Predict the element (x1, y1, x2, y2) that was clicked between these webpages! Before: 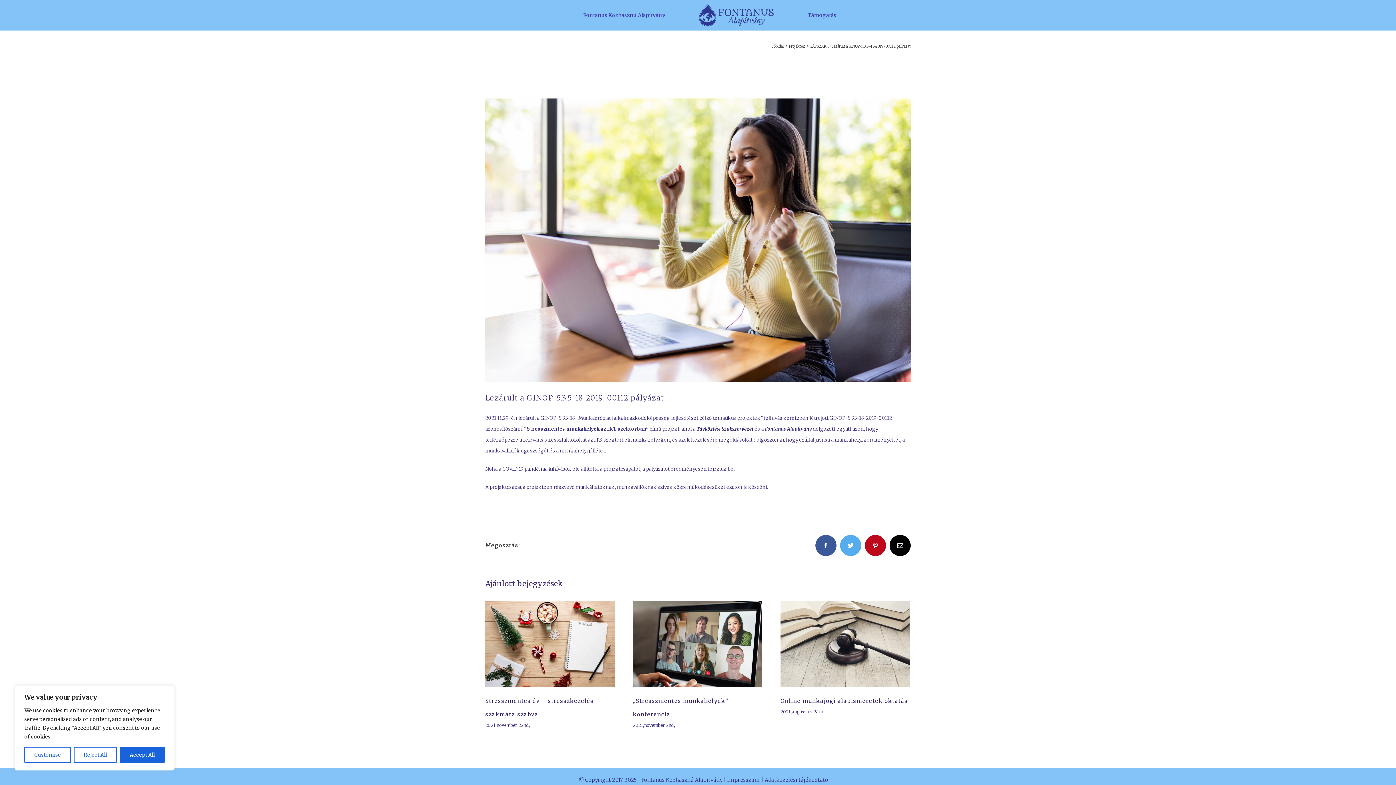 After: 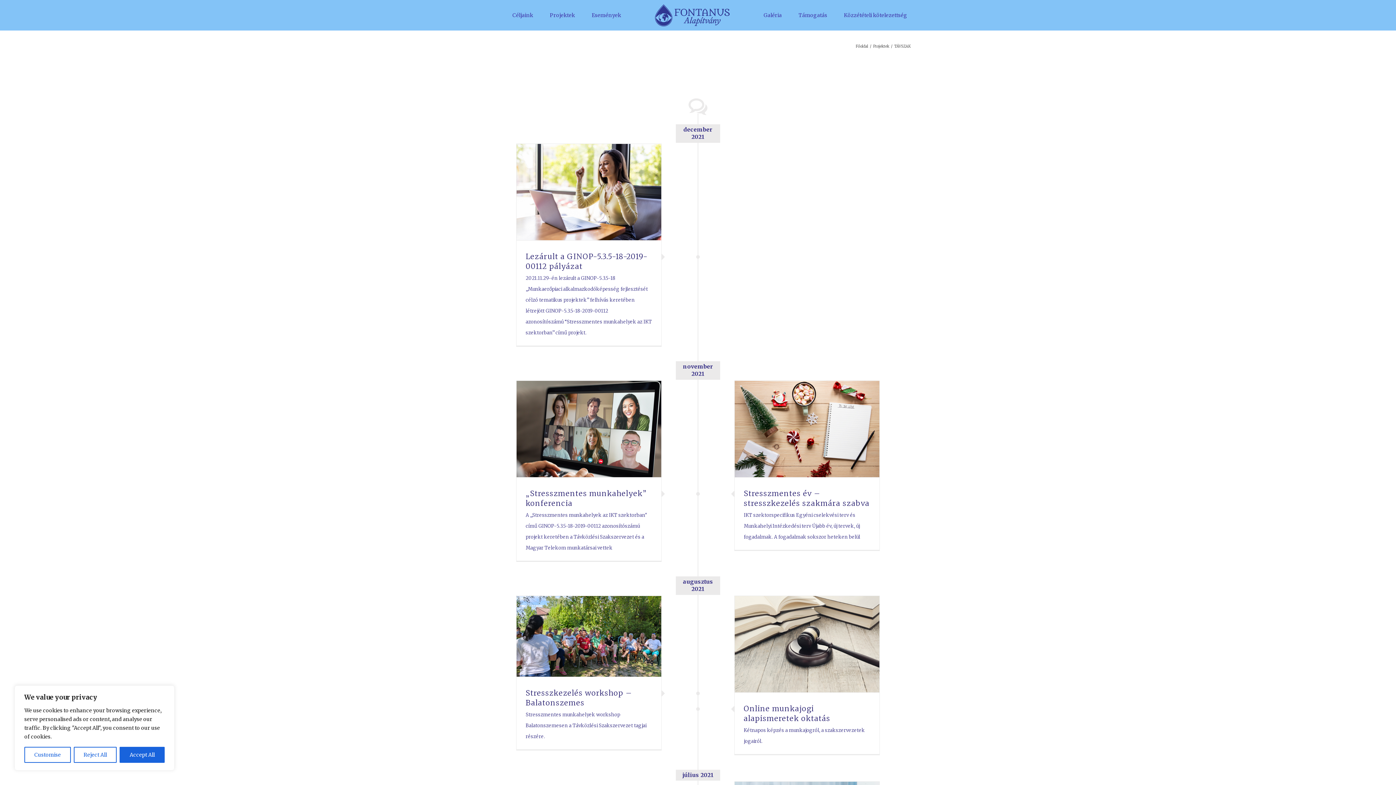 Action: bbox: (810, 43, 826, 48) label: TÁVSZAK